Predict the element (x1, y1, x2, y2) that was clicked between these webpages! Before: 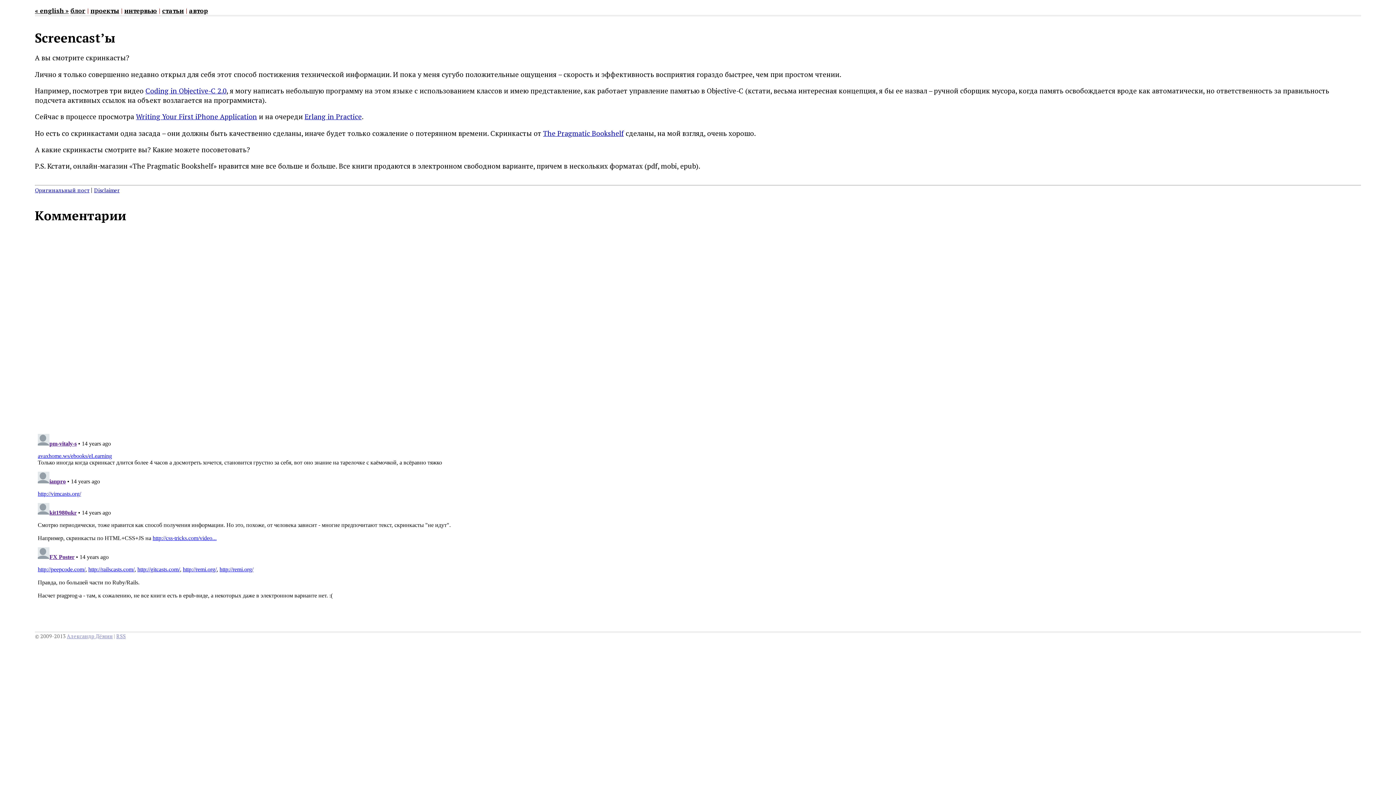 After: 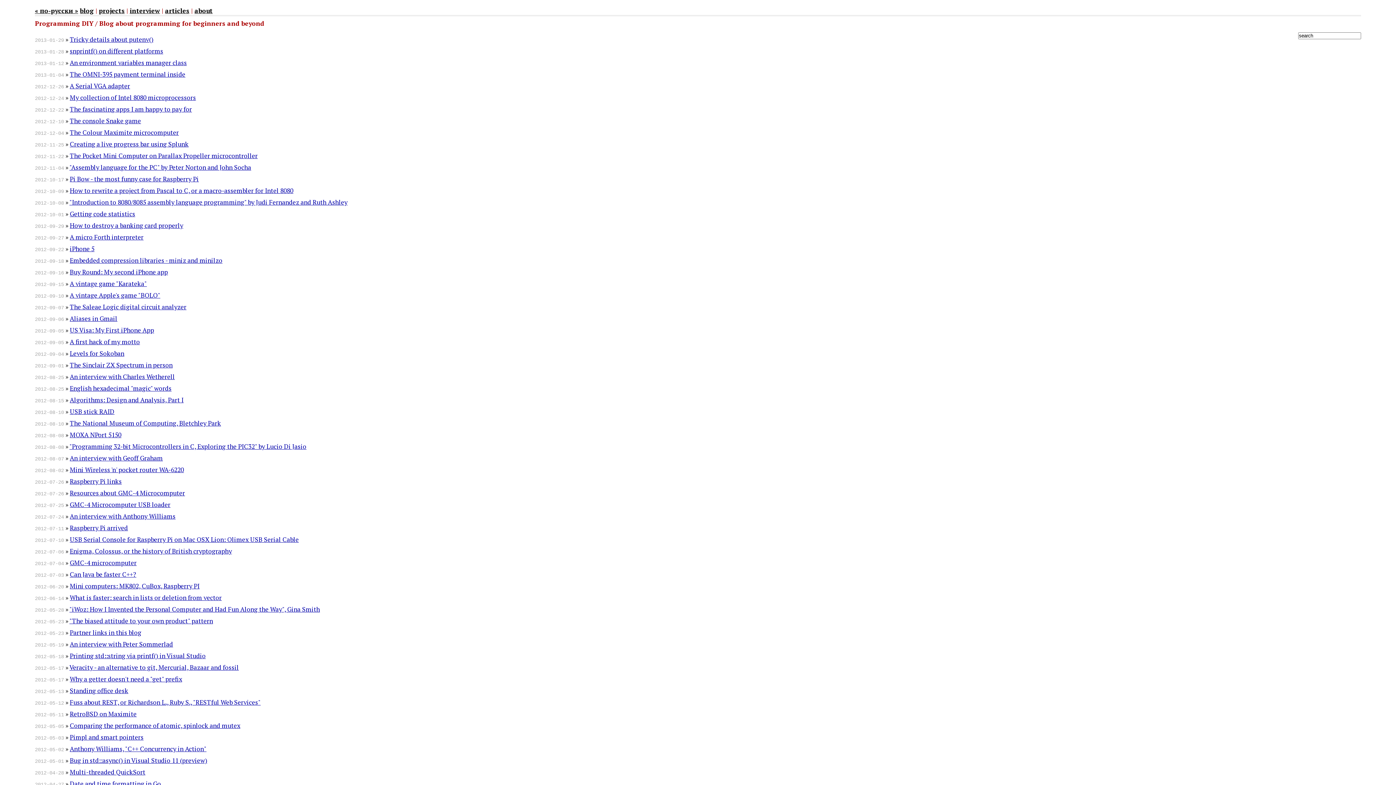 Action: label: « english » bbox: (34, 6, 68, 14)